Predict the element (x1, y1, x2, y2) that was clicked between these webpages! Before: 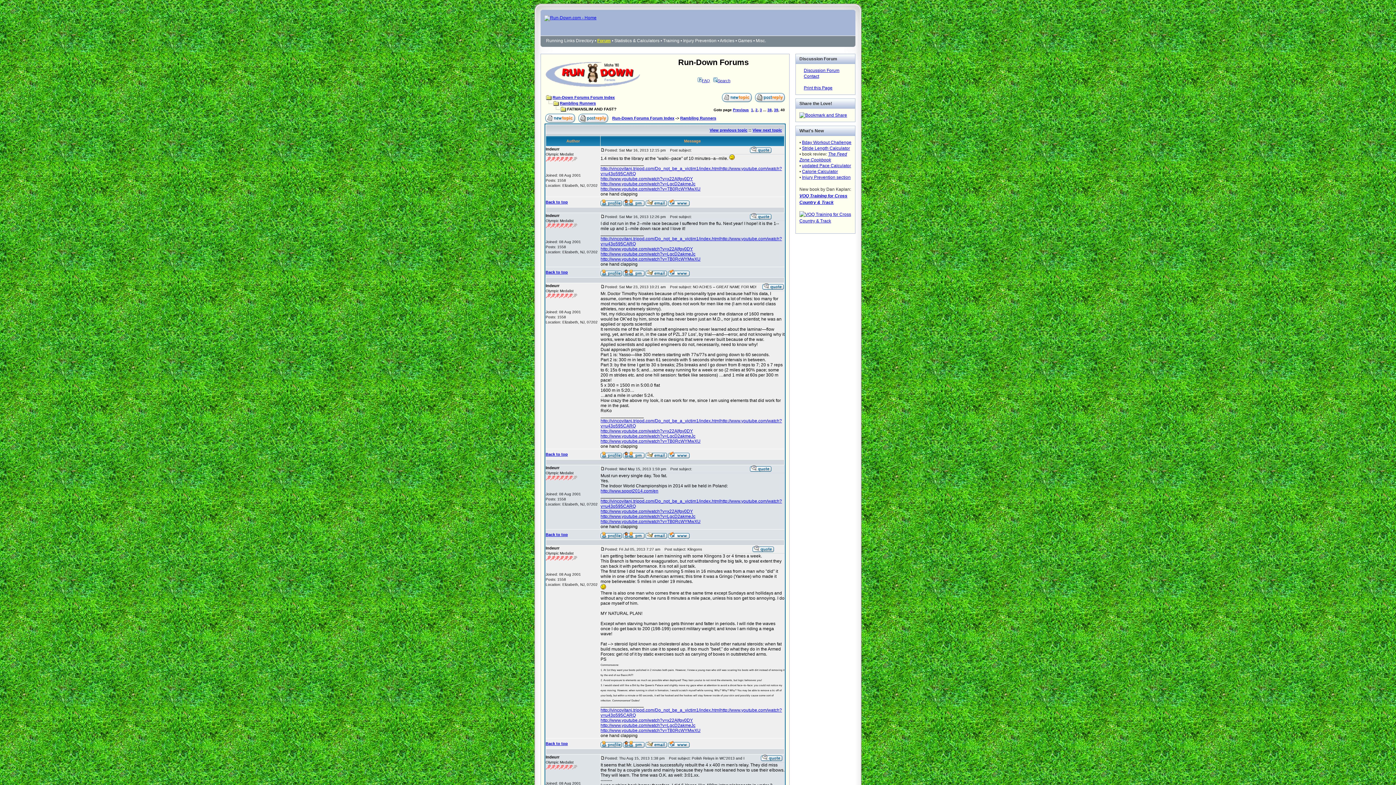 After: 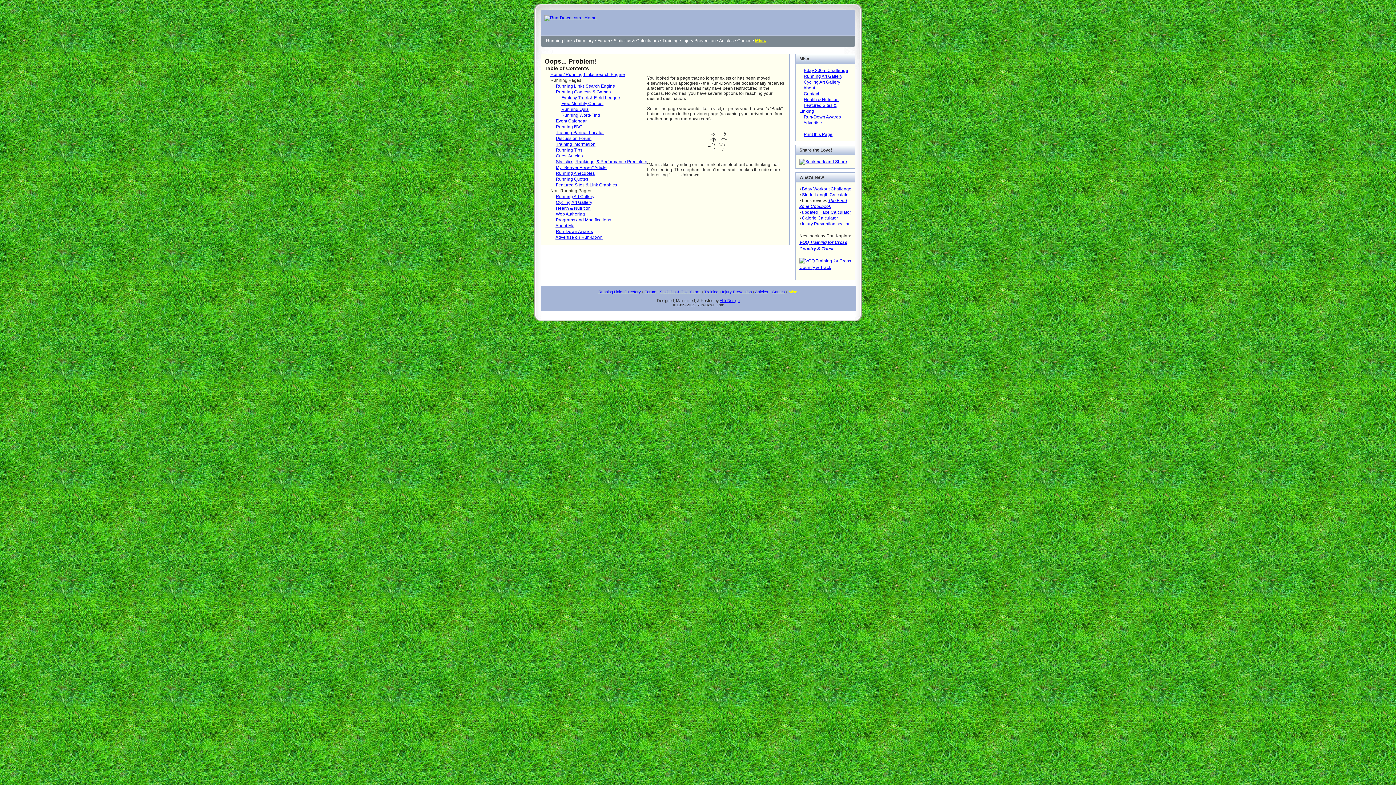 Action: bbox: (750, 149, 771, 154)